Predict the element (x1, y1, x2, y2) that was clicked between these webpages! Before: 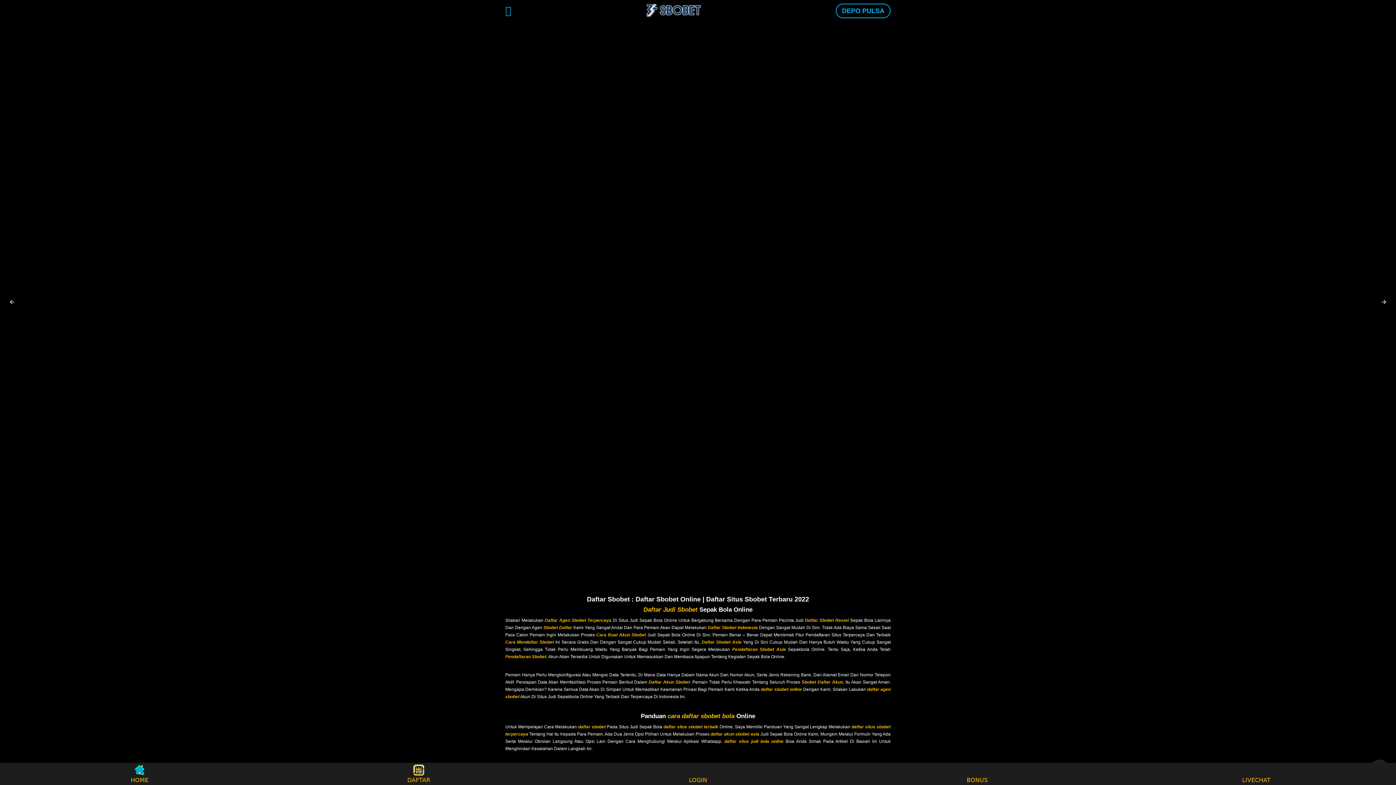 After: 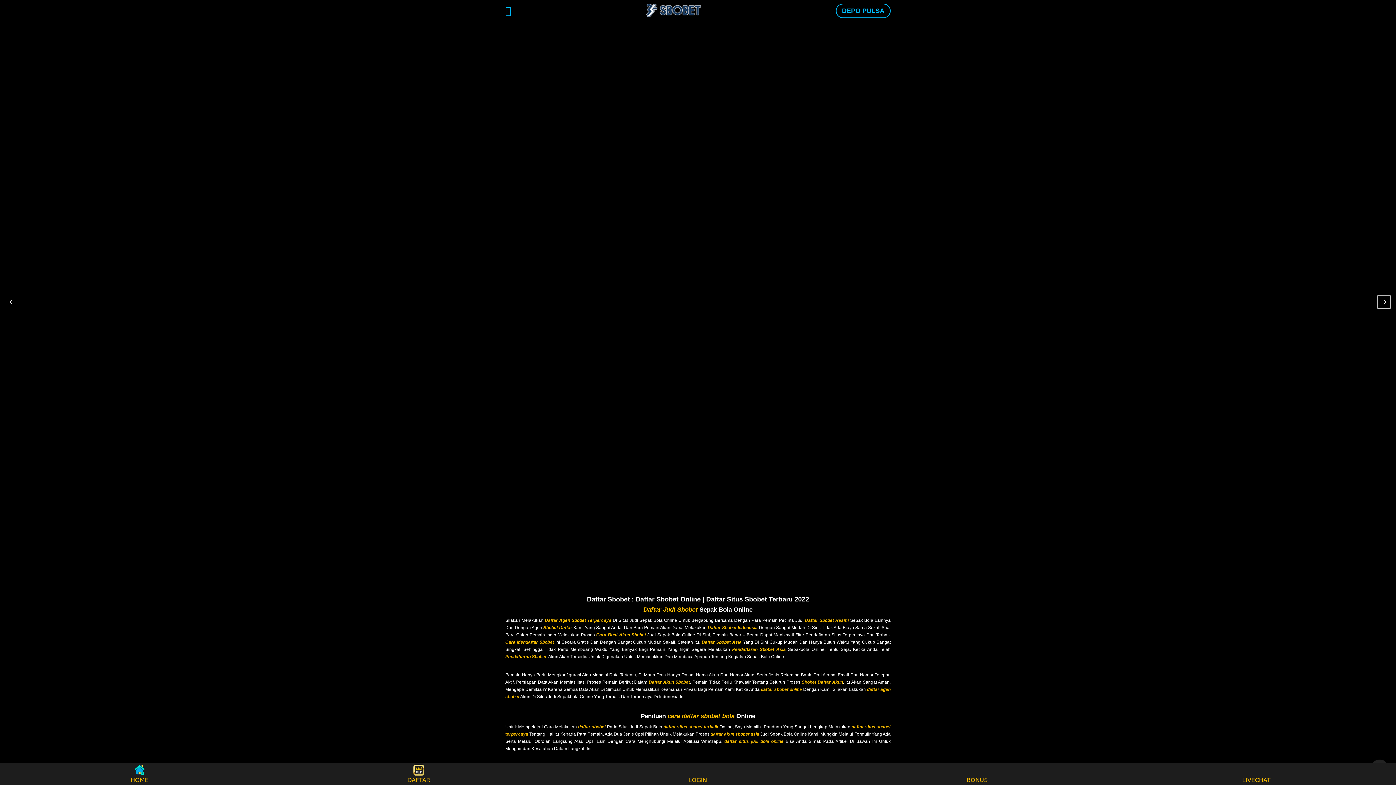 Action: bbox: (1378, 296, 1390, 308)